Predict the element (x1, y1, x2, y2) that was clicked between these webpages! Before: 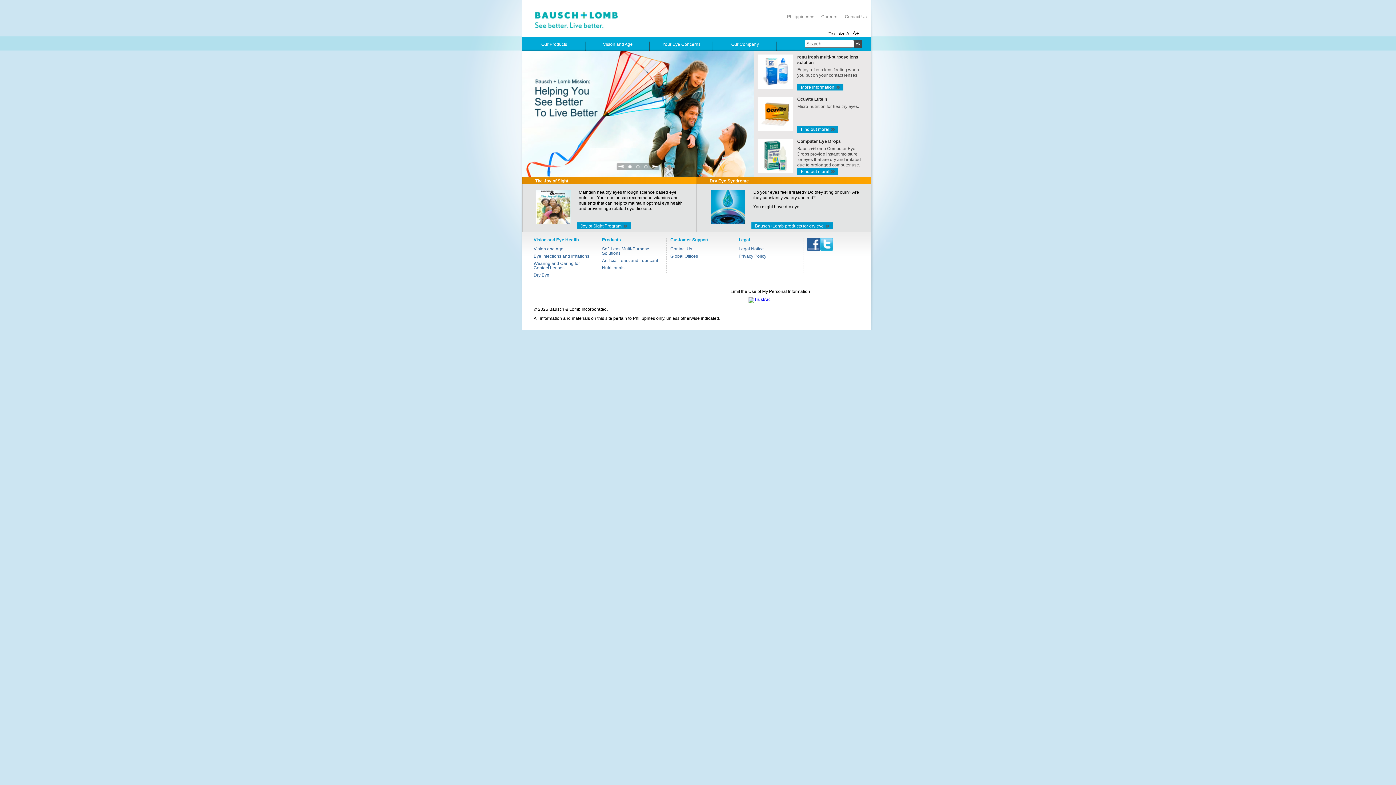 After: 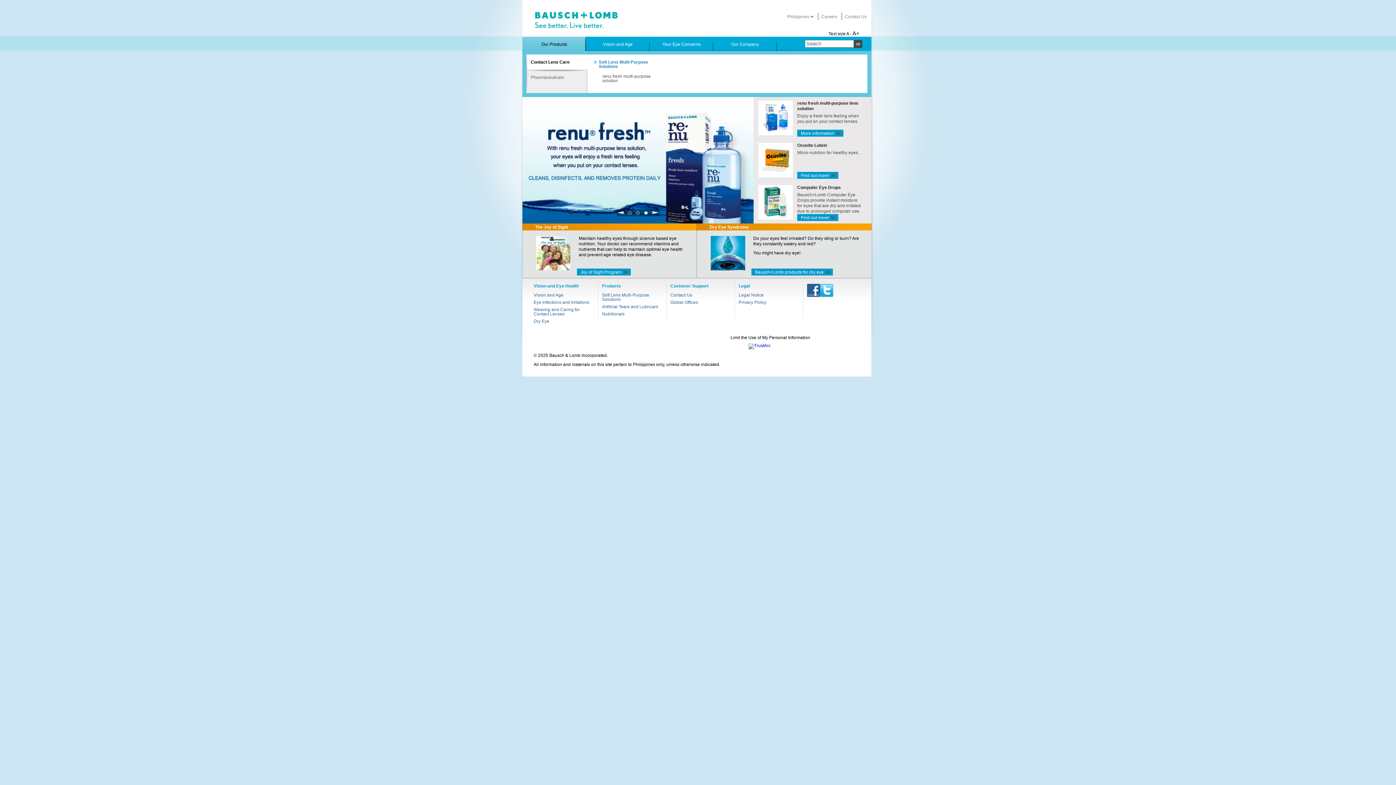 Action: label: Our Products bbox: (522, 36, 586, 50)